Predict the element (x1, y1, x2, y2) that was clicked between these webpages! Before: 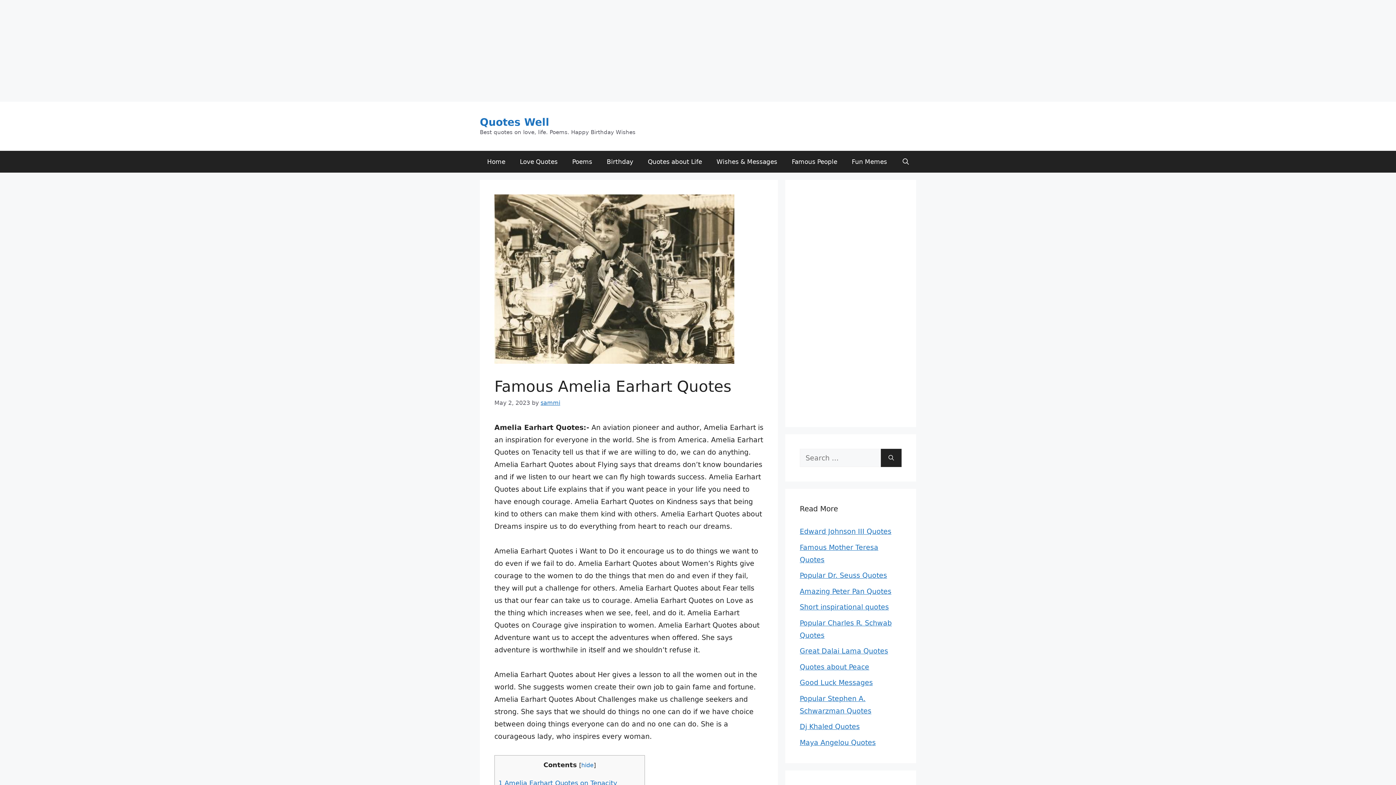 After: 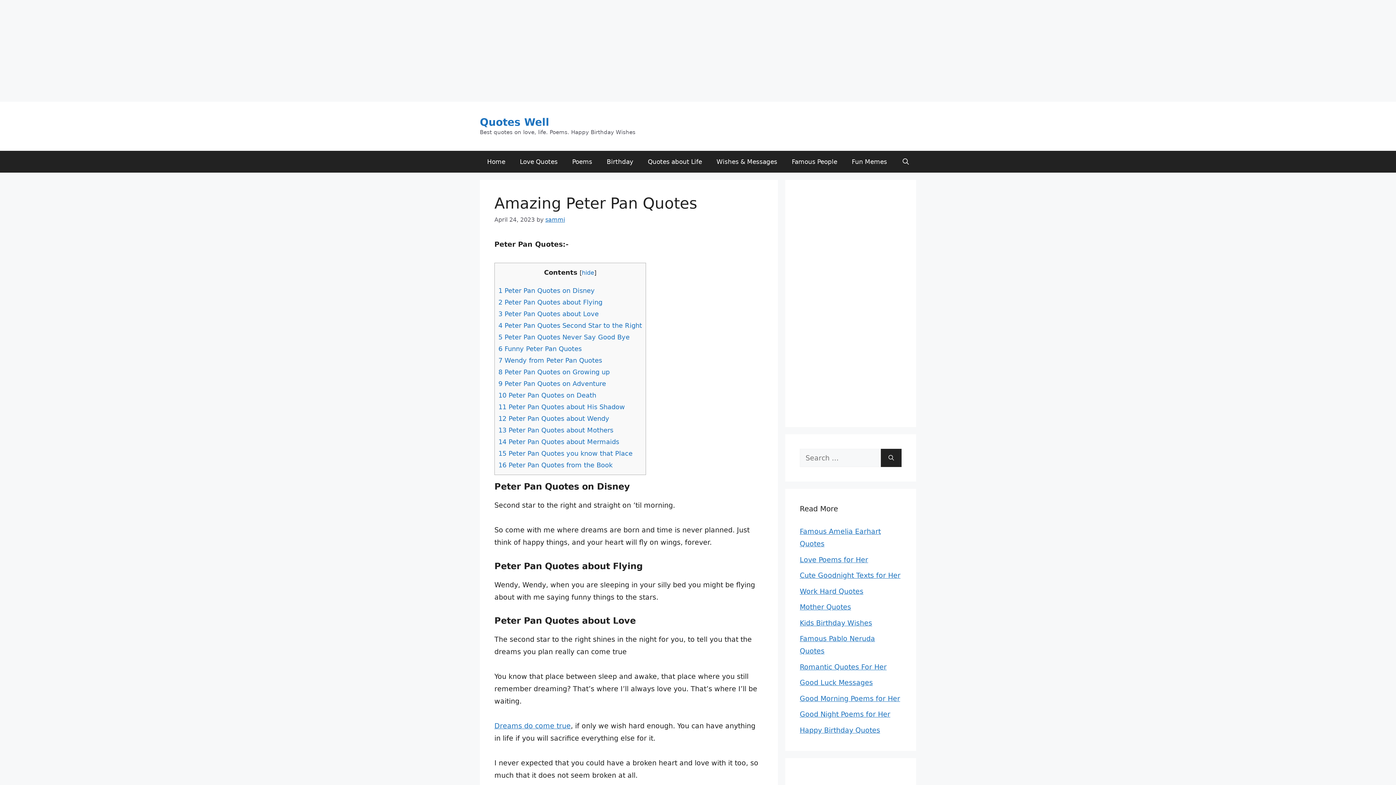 Action: bbox: (800, 587, 891, 595) label: Amazing Peter Pan Quotes